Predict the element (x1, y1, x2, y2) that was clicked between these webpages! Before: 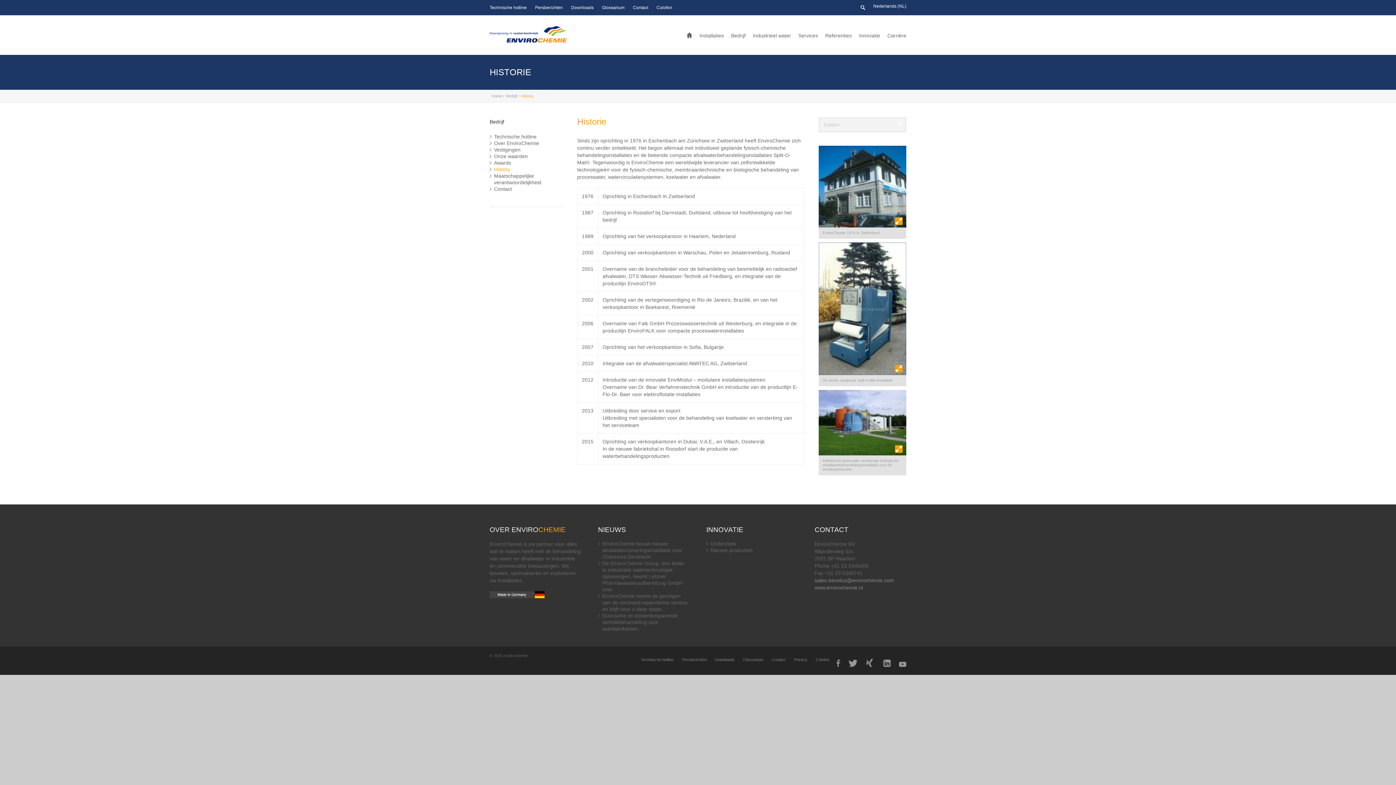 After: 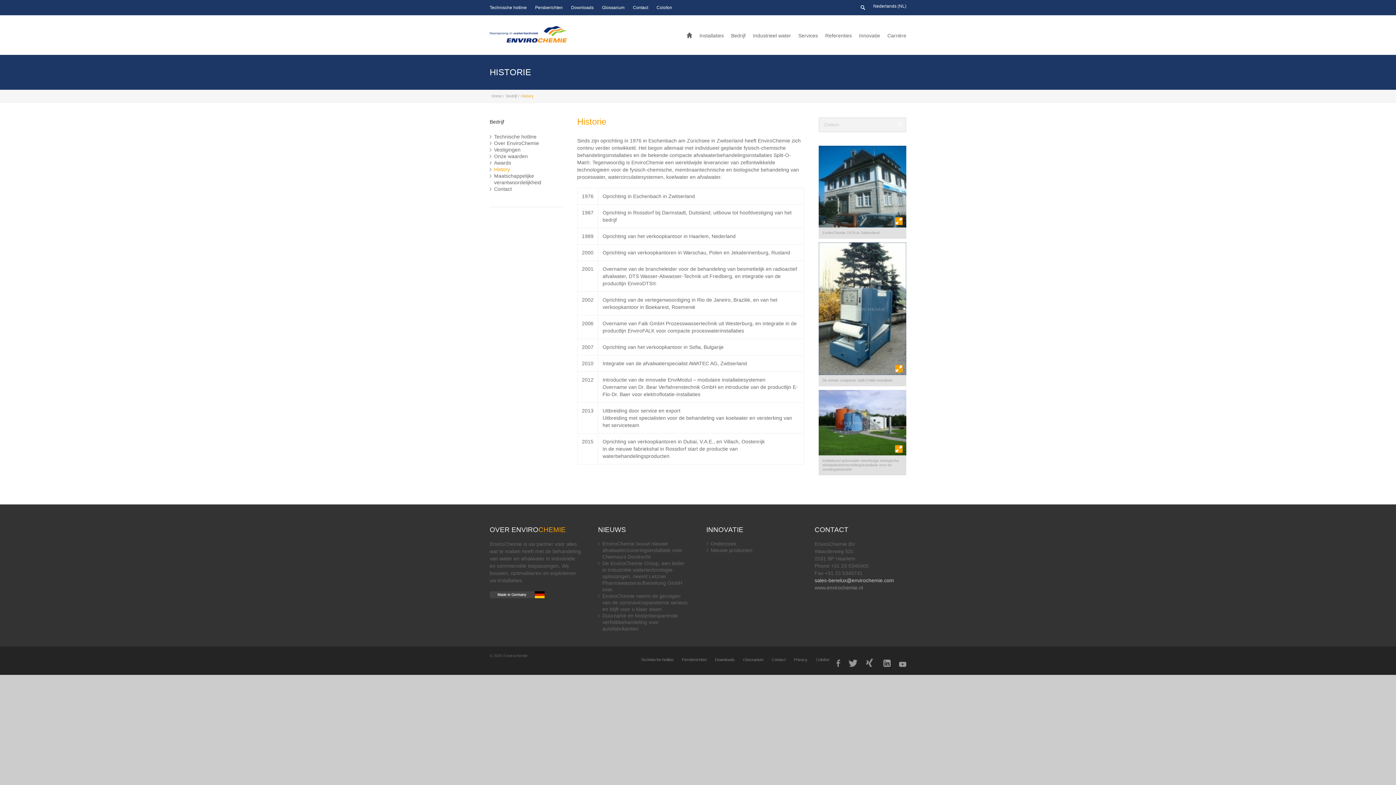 Action: bbox: (814, 577, 894, 583) label: sales-benelux@envirochemie.com